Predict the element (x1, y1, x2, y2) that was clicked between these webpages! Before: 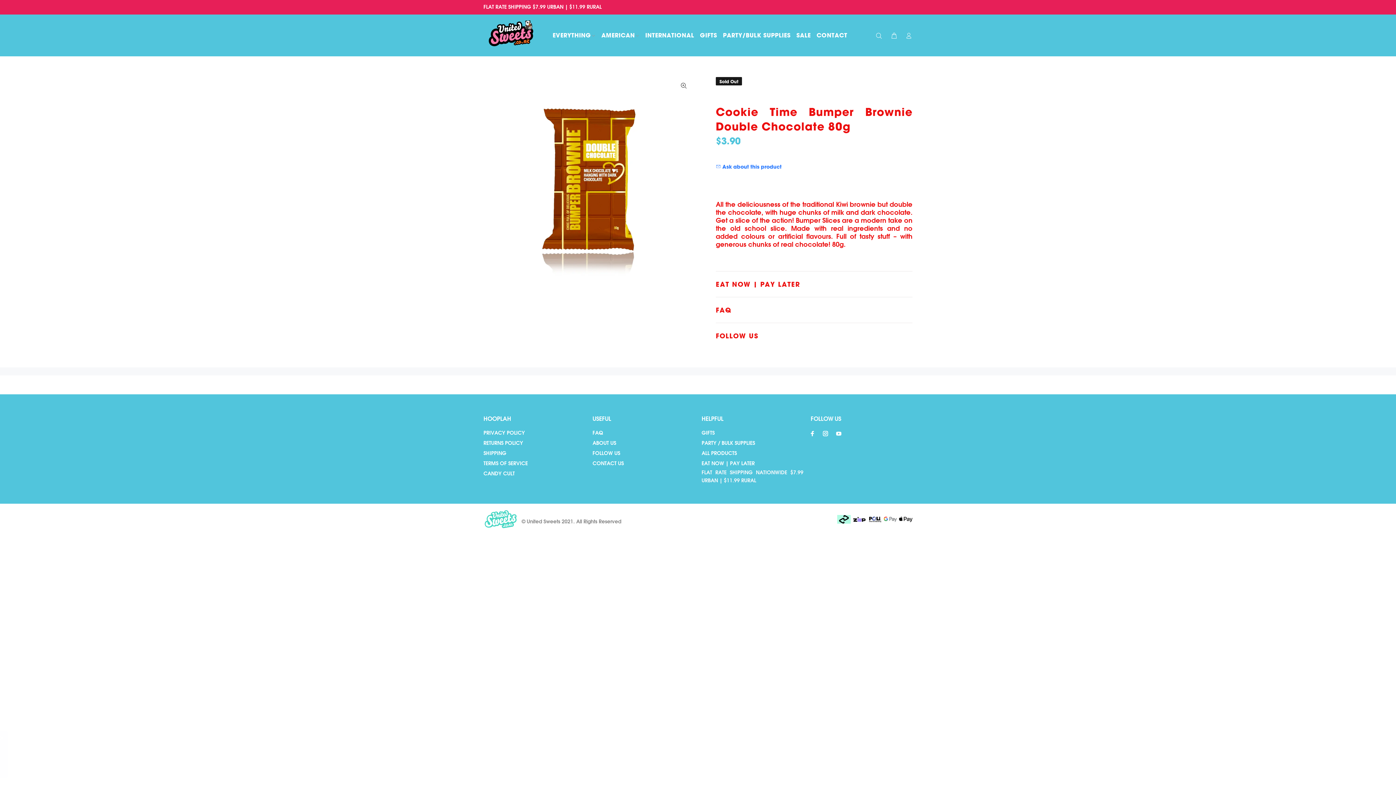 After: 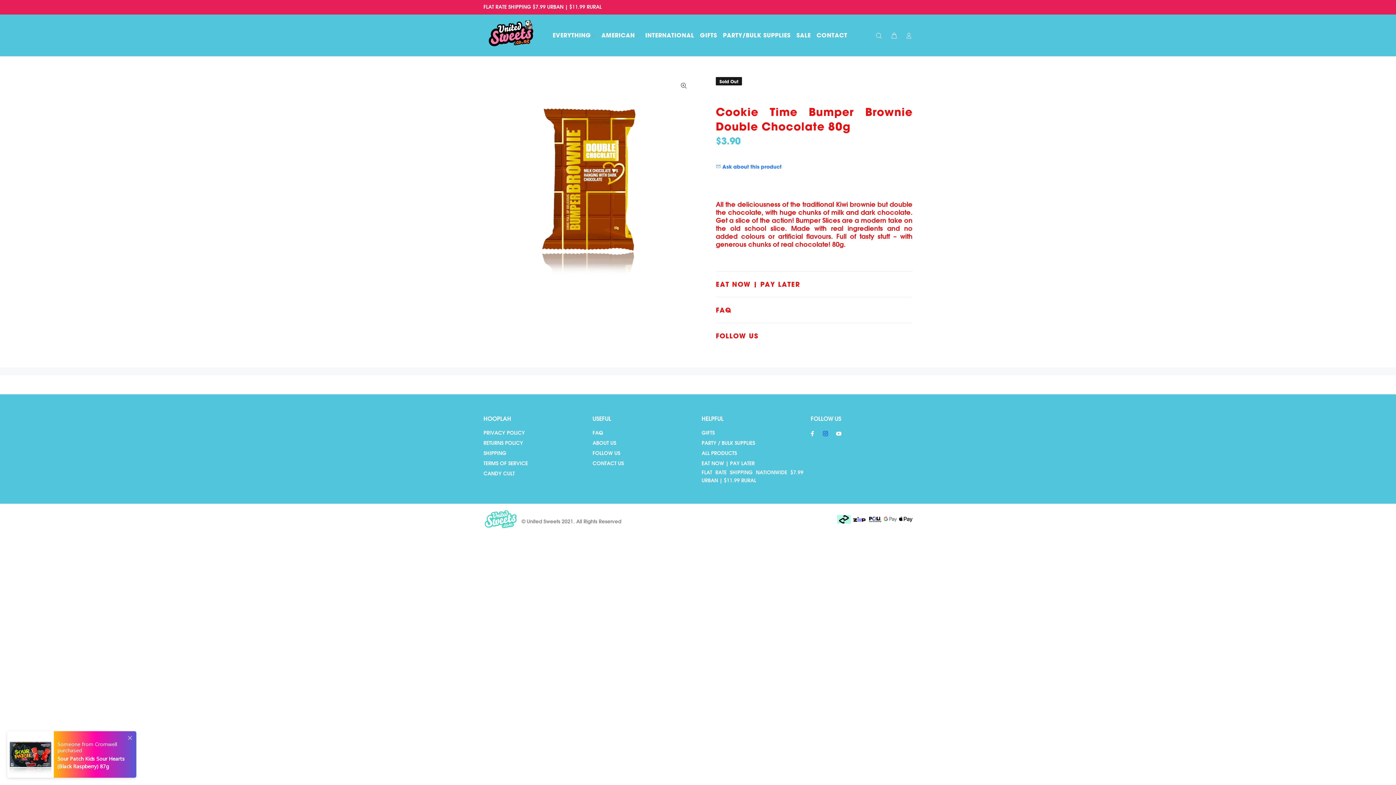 Action: bbox: (821, 428, 830, 438)